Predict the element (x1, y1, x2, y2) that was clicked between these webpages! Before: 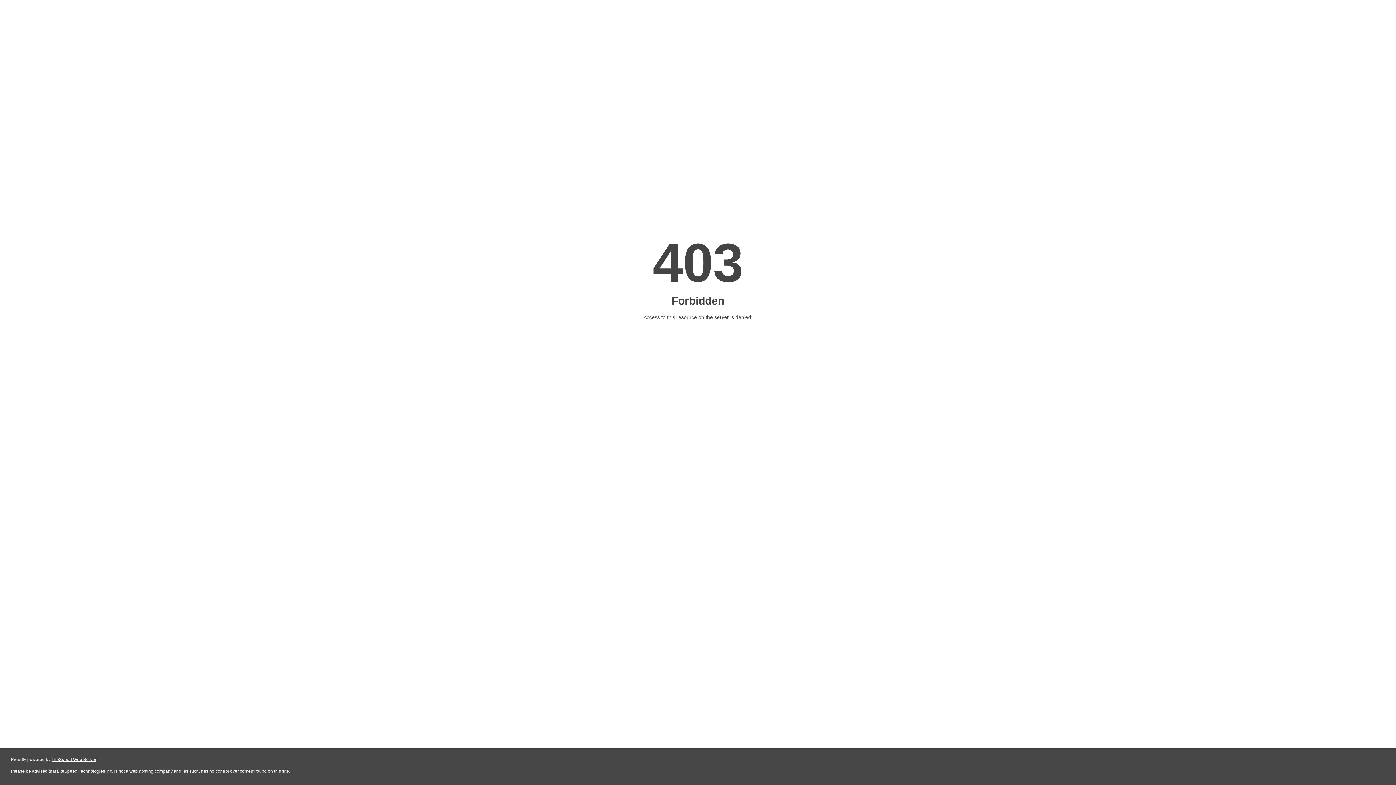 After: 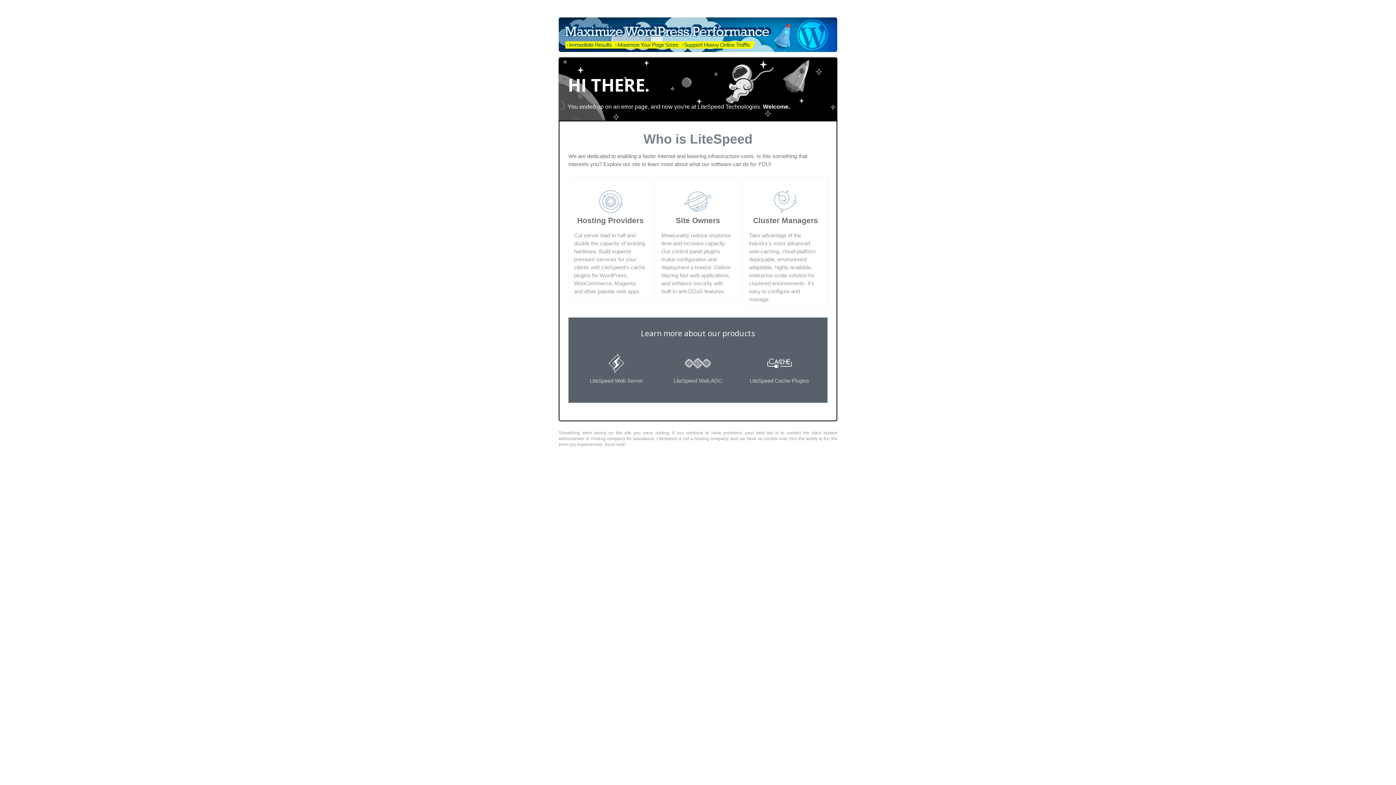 Action: bbox: (51, 757, 96, 762) label: LiteSpeed Web Server